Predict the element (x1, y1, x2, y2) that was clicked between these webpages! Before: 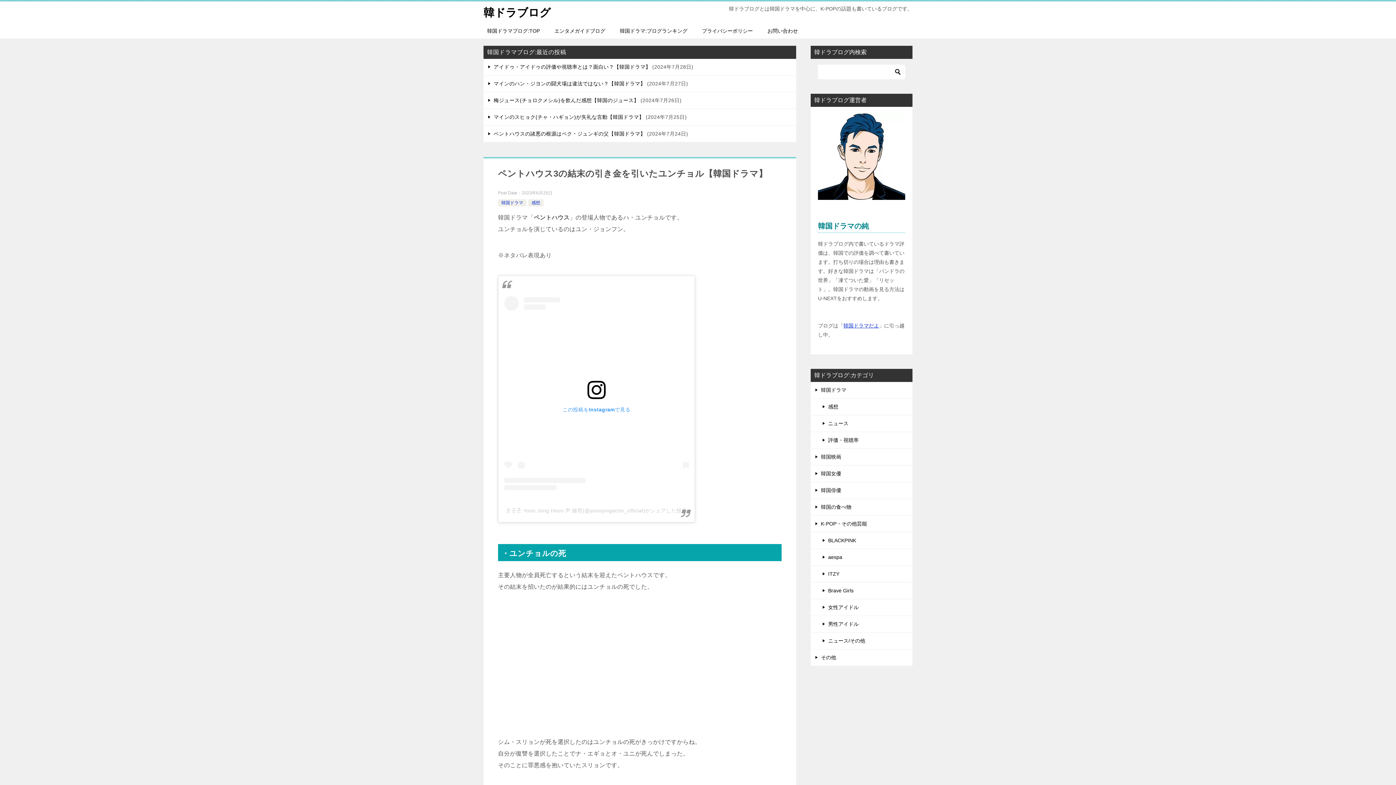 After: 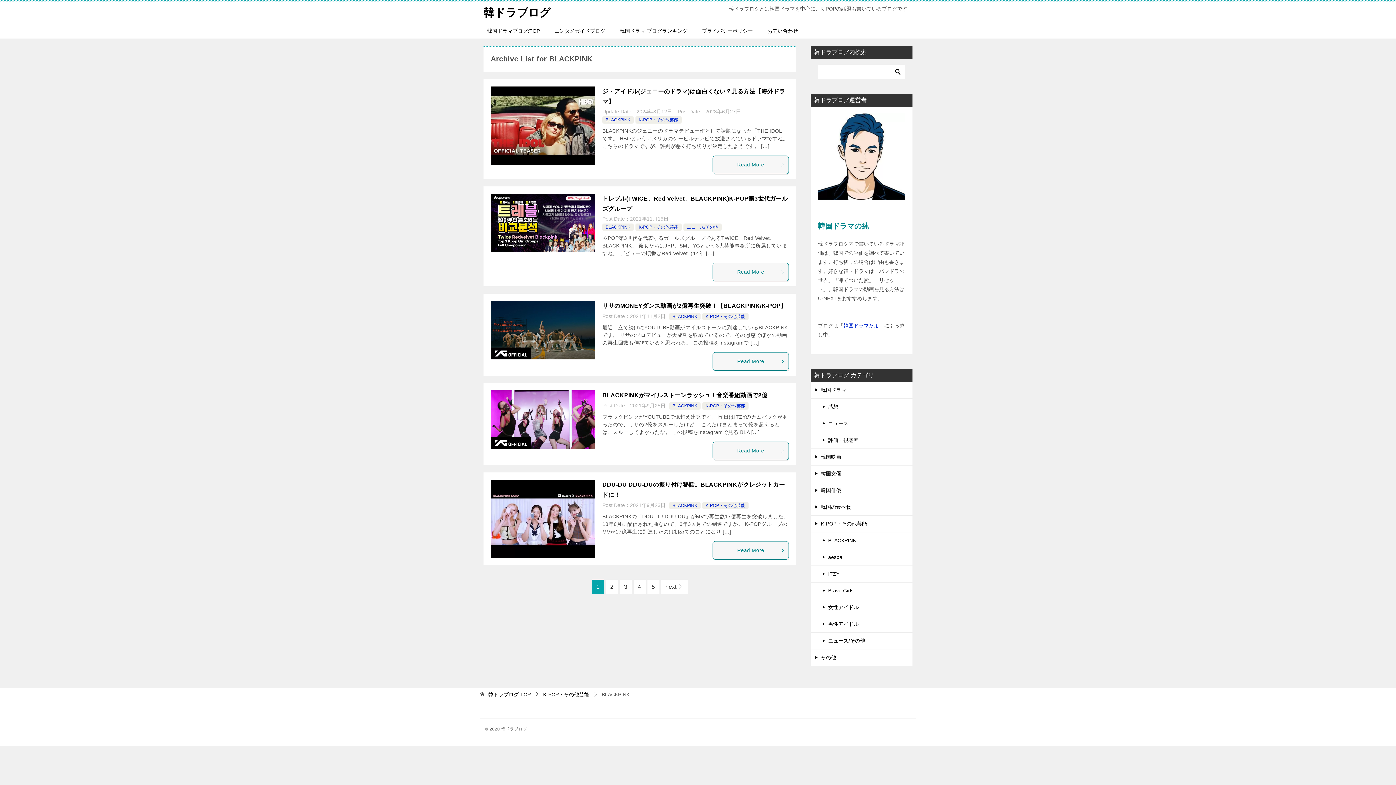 Action: label: BLACKPINK bbox: (810, 532, 912, 549)